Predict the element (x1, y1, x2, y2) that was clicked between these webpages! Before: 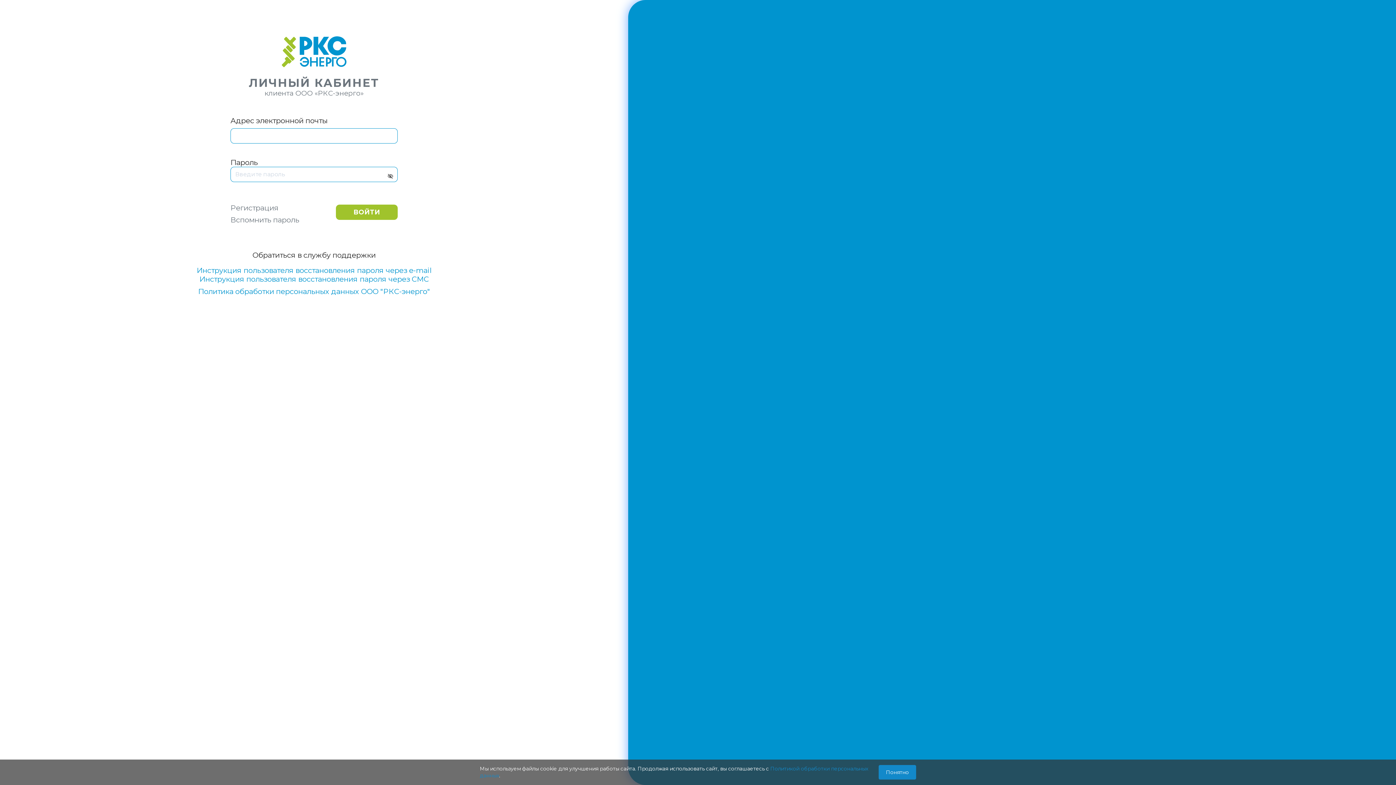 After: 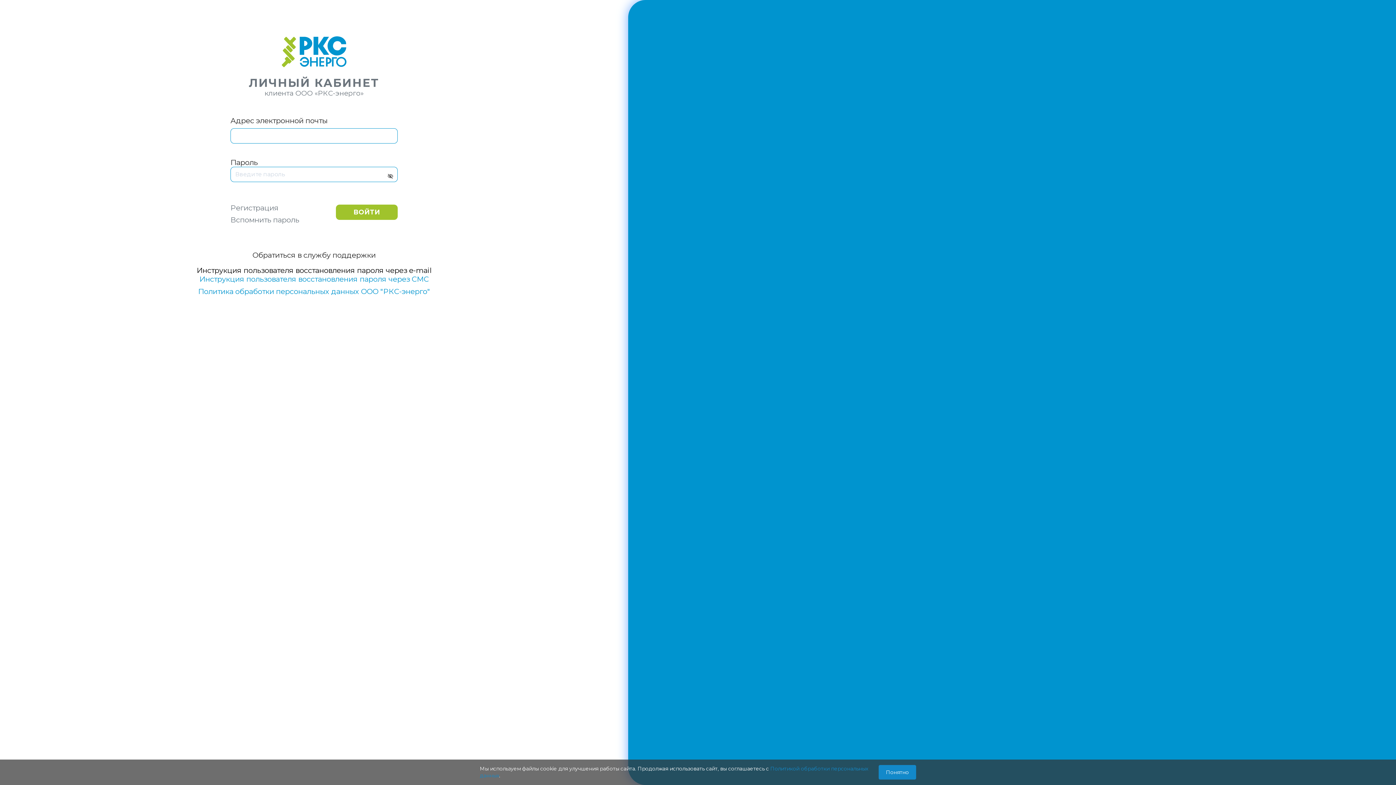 Action: bbox: (0, 266, 628, 274) label: Инструкция пользователя восстановления пароля через e-mail